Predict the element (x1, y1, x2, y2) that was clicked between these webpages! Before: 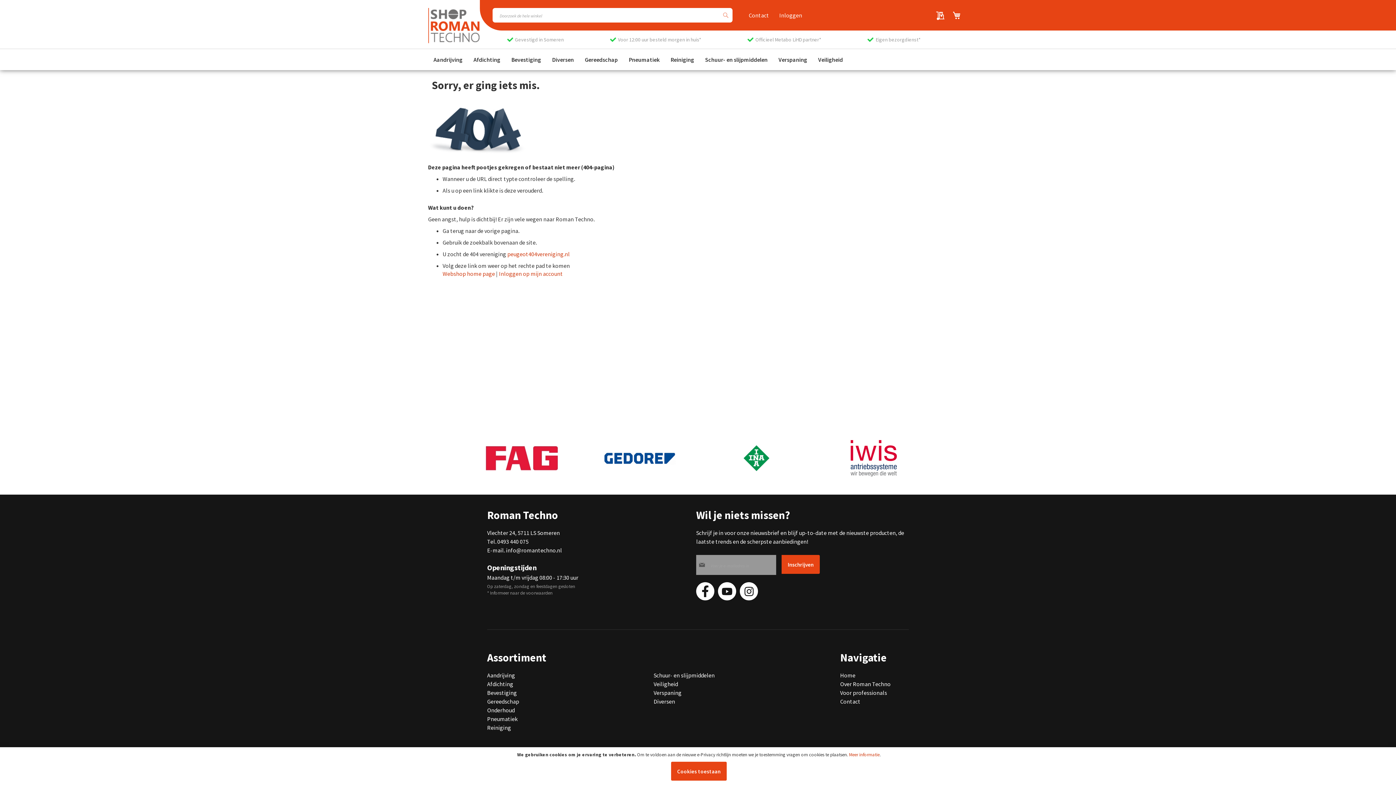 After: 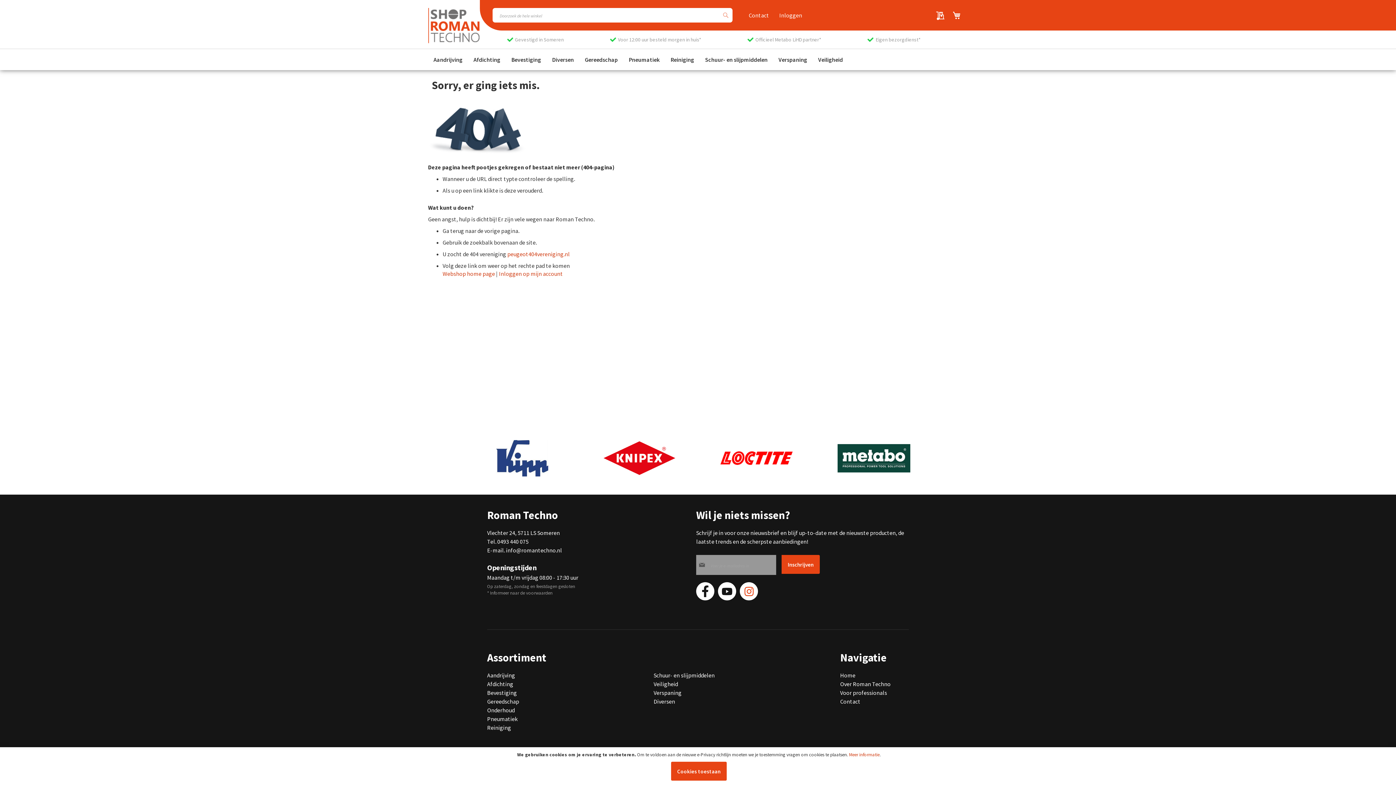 Action: bbox: (740, 582, 758, 600)